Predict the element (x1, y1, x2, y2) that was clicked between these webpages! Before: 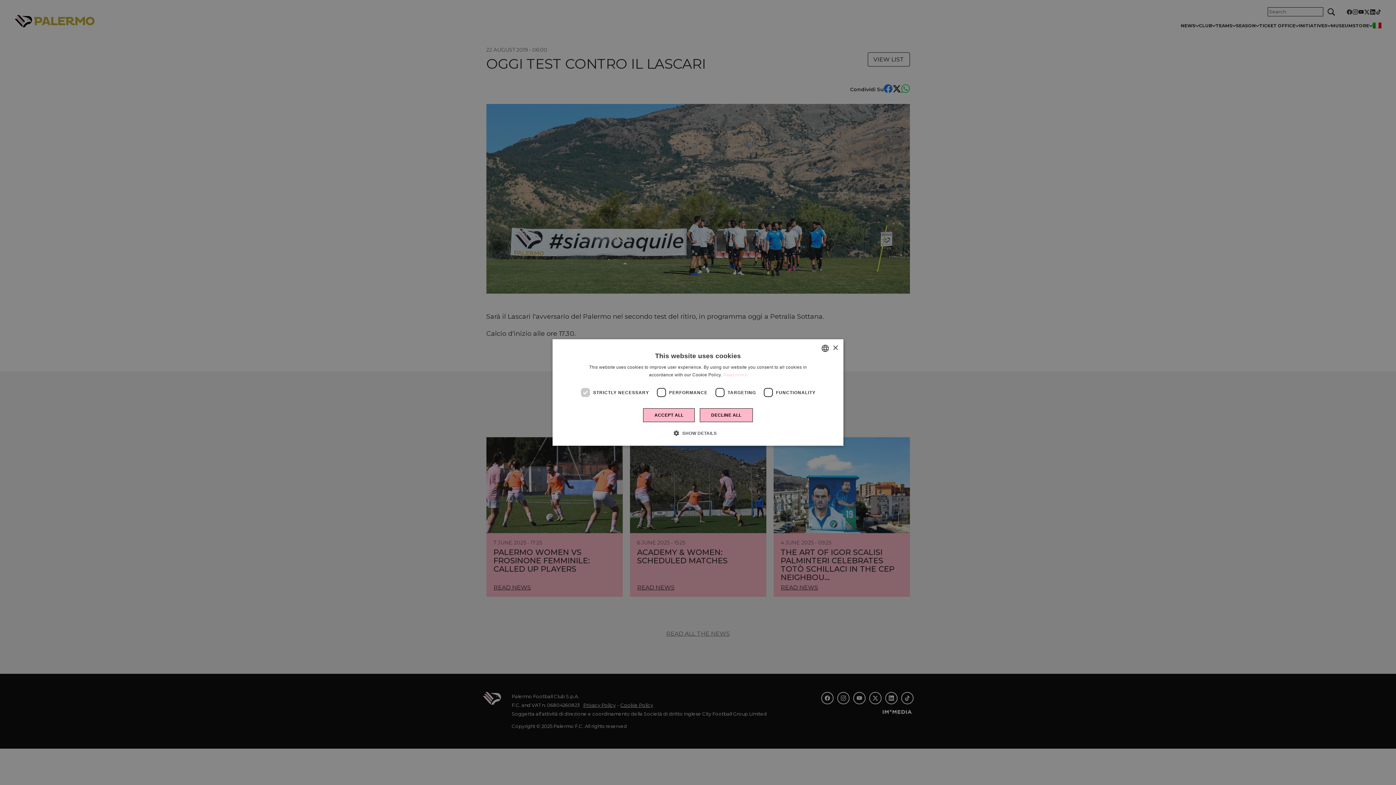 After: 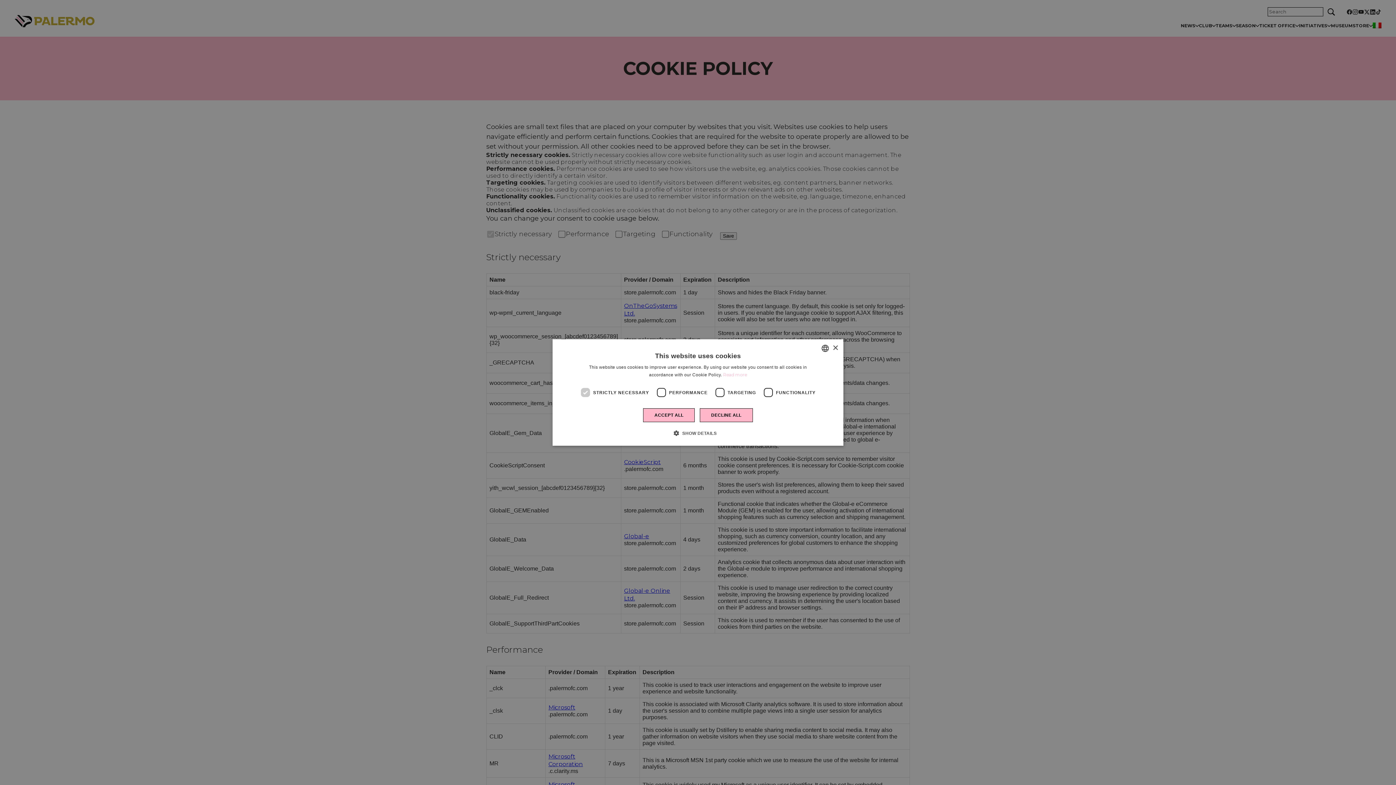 Action: label: Read more bbox: (723, 372, 747, 377)